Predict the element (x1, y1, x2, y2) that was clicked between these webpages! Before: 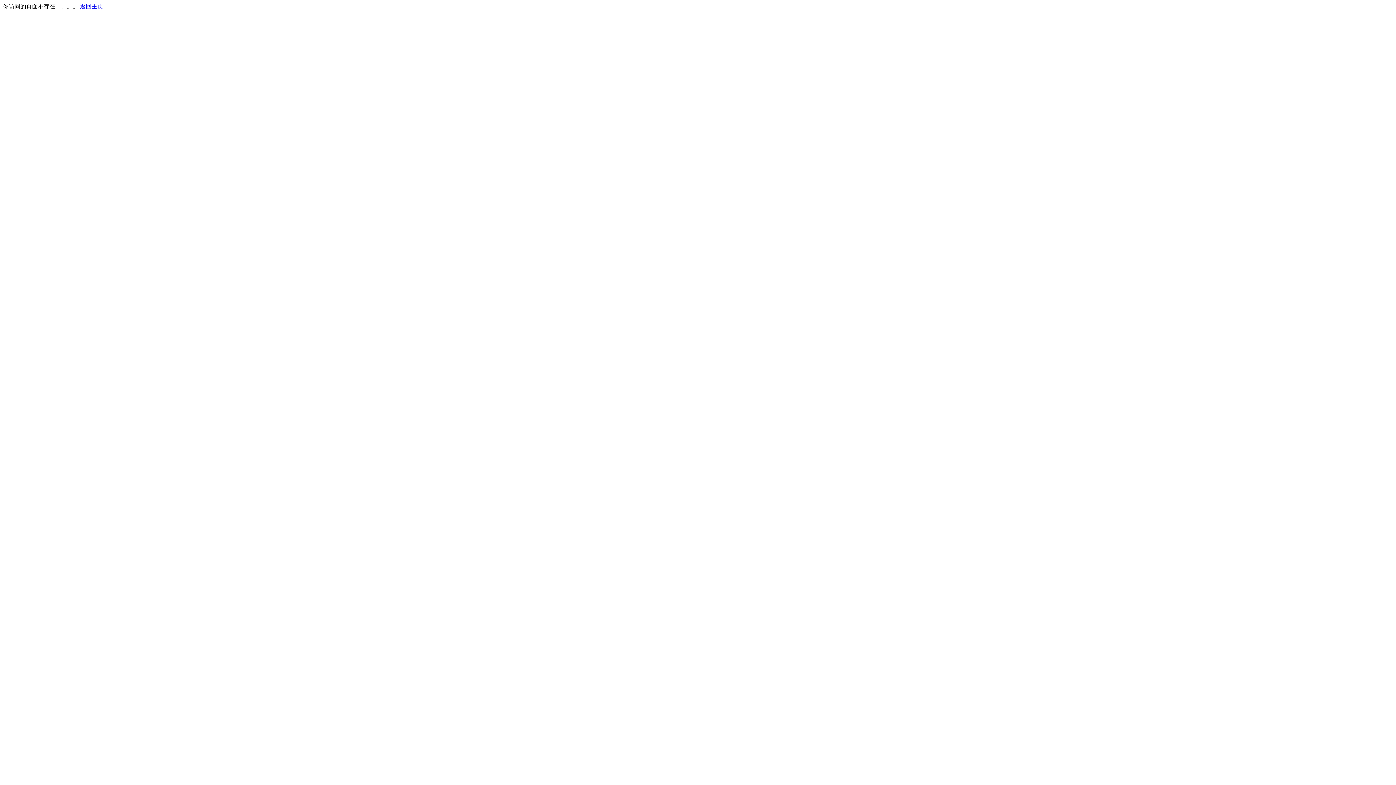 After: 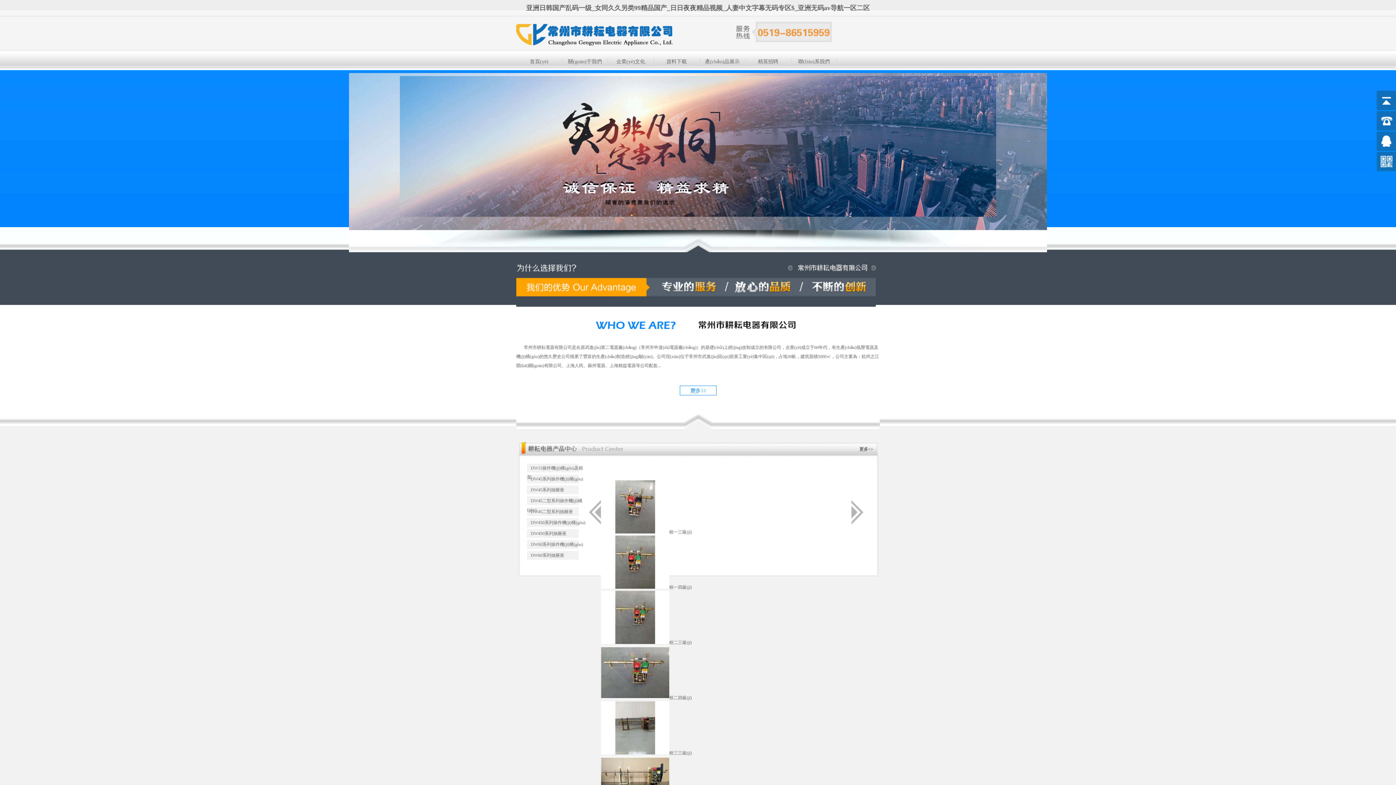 Action: label: 返回主页 bbox: (80, 3, 103, 9)